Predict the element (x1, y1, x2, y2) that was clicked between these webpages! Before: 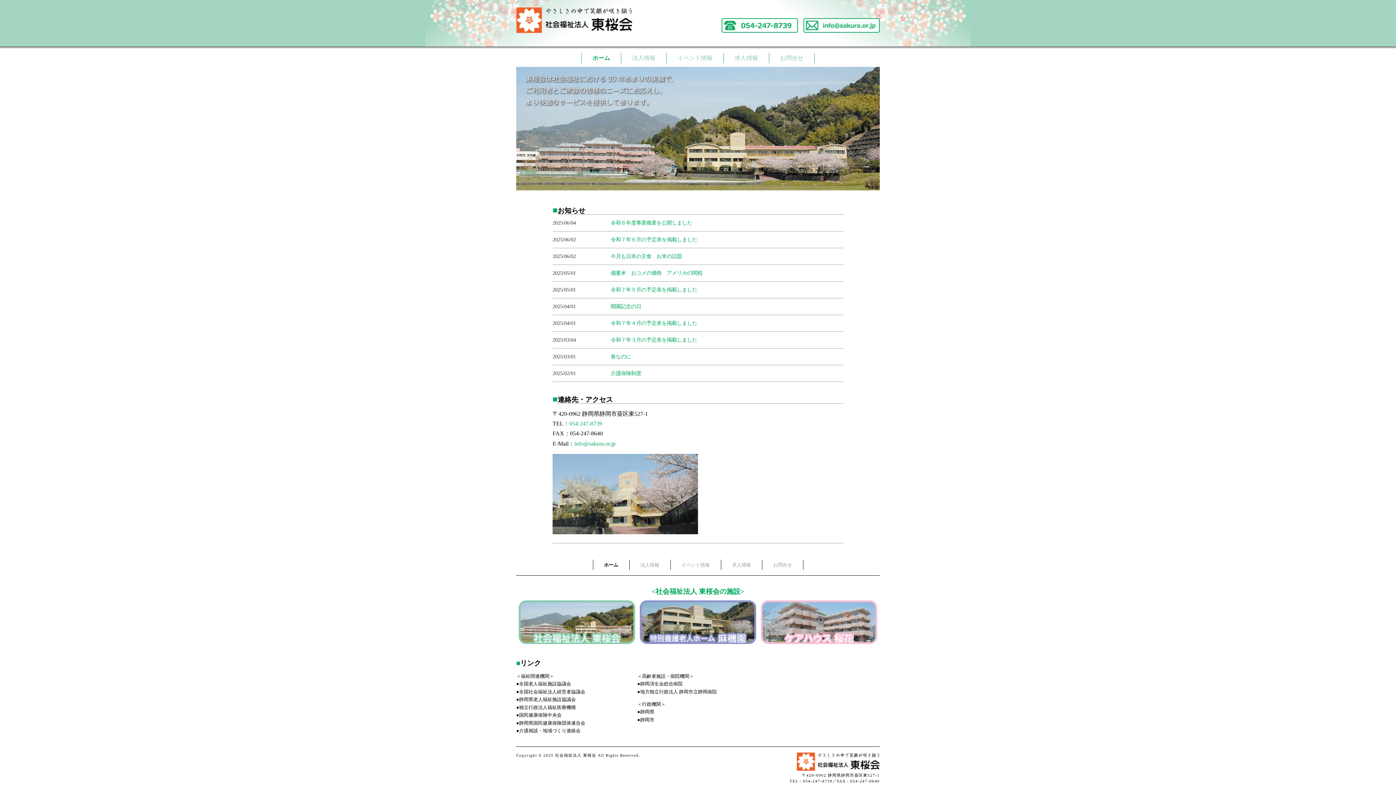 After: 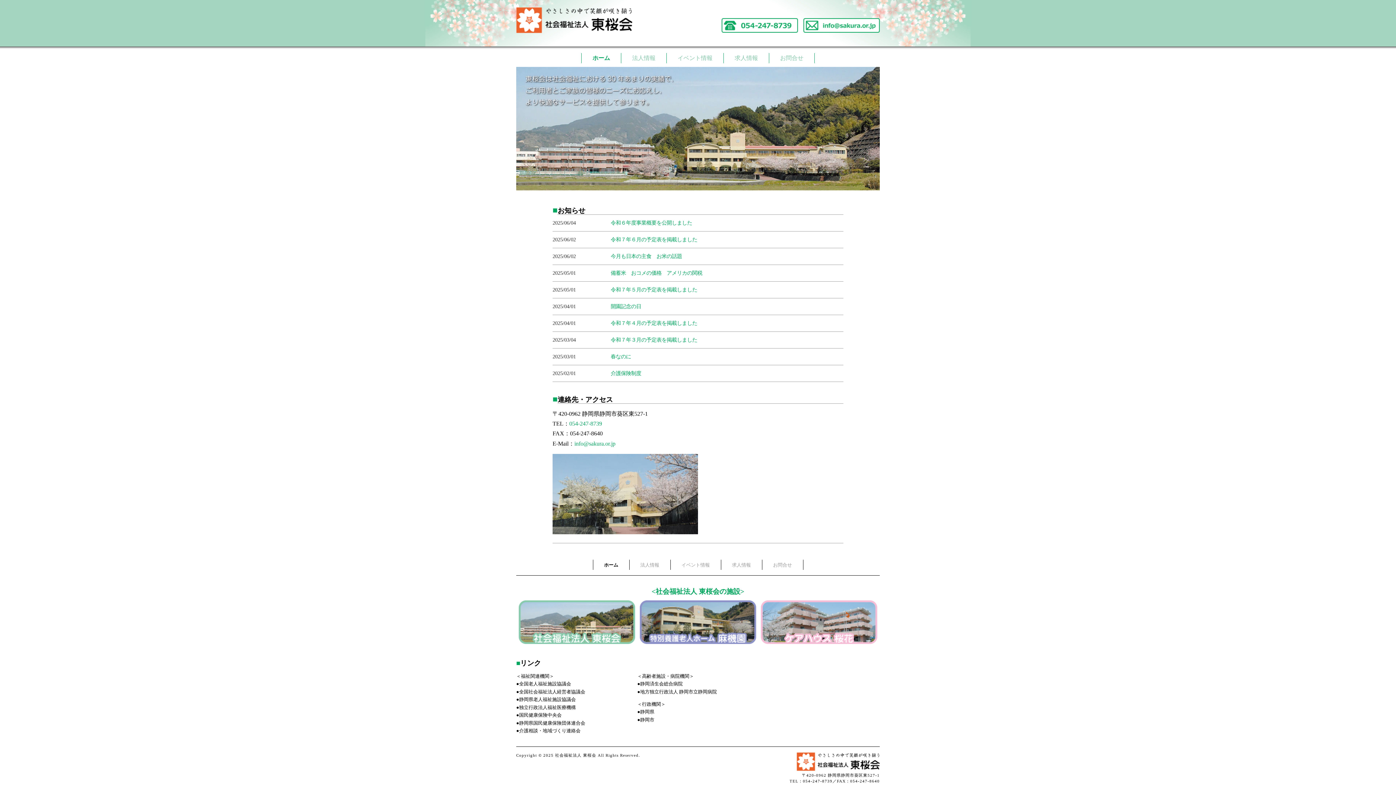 Action: bbox: (604, 562, 618, 568) label: ホーム